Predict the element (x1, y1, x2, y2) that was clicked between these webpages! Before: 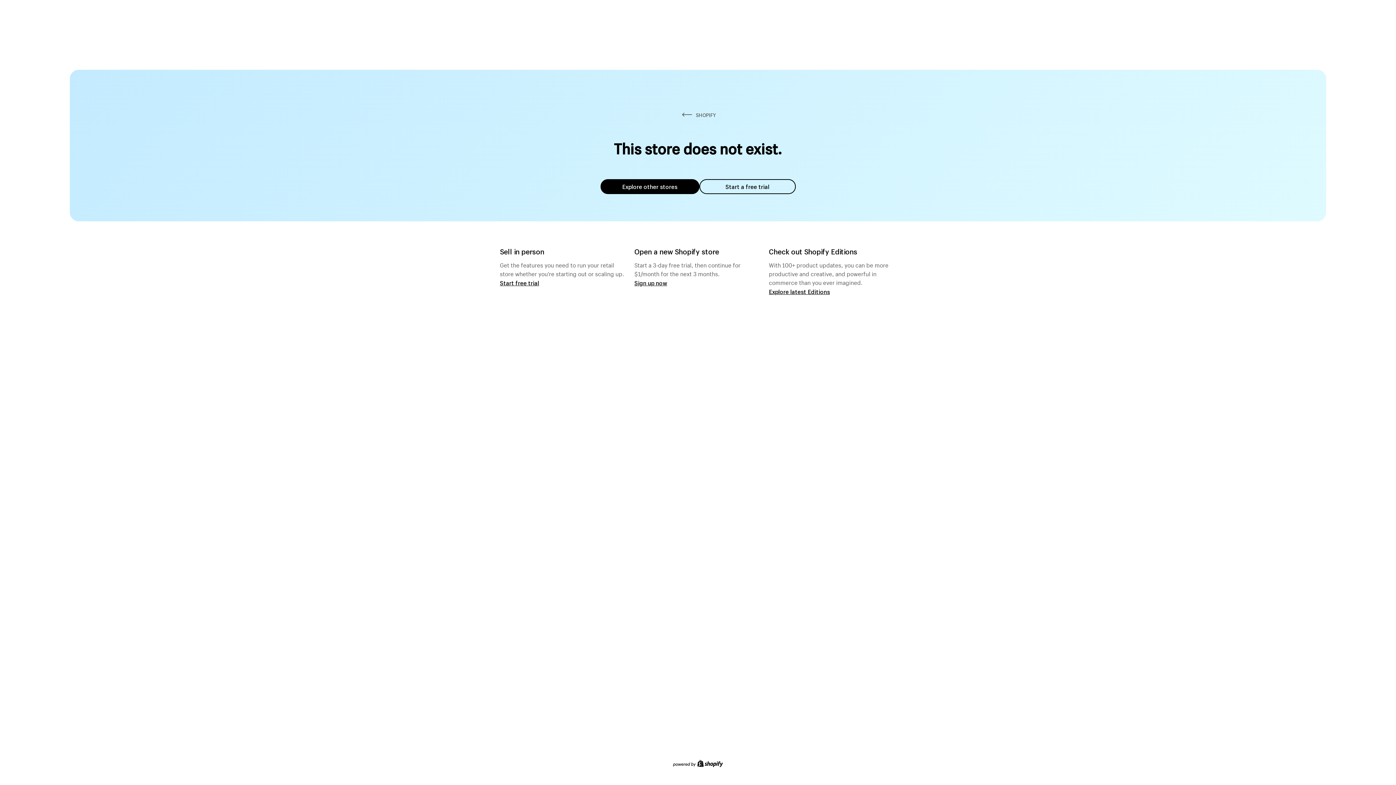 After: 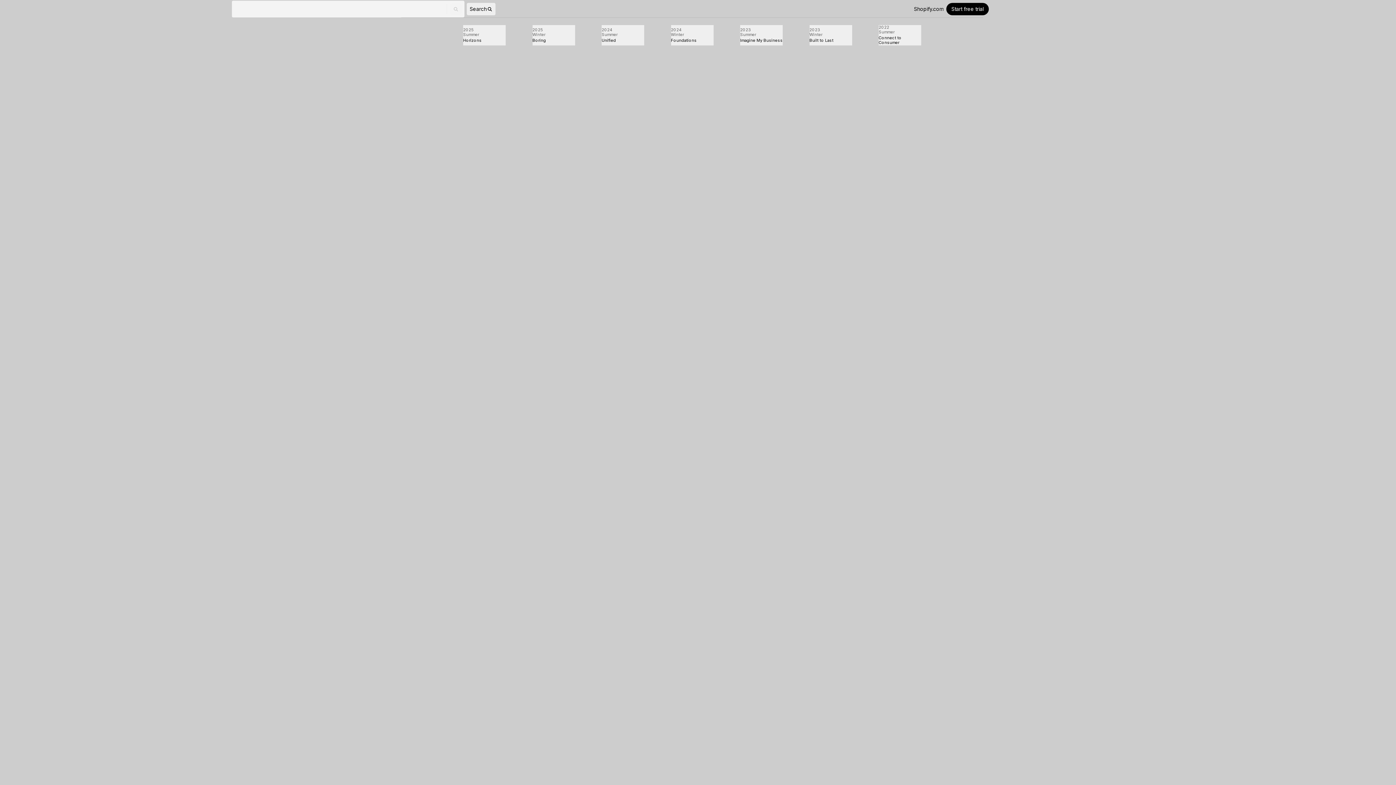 Action: bbox: (769, 287, 830, 295) label: Explore latest Editions